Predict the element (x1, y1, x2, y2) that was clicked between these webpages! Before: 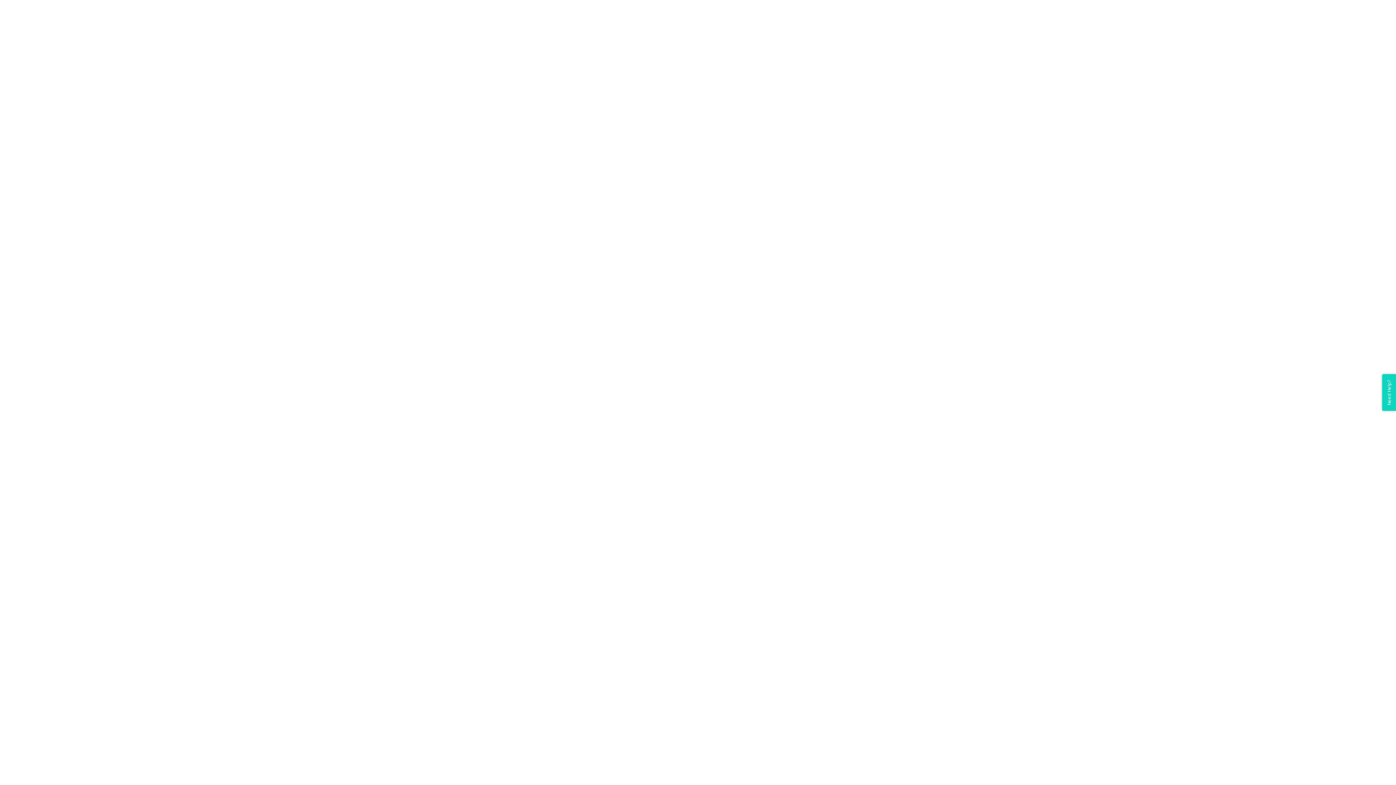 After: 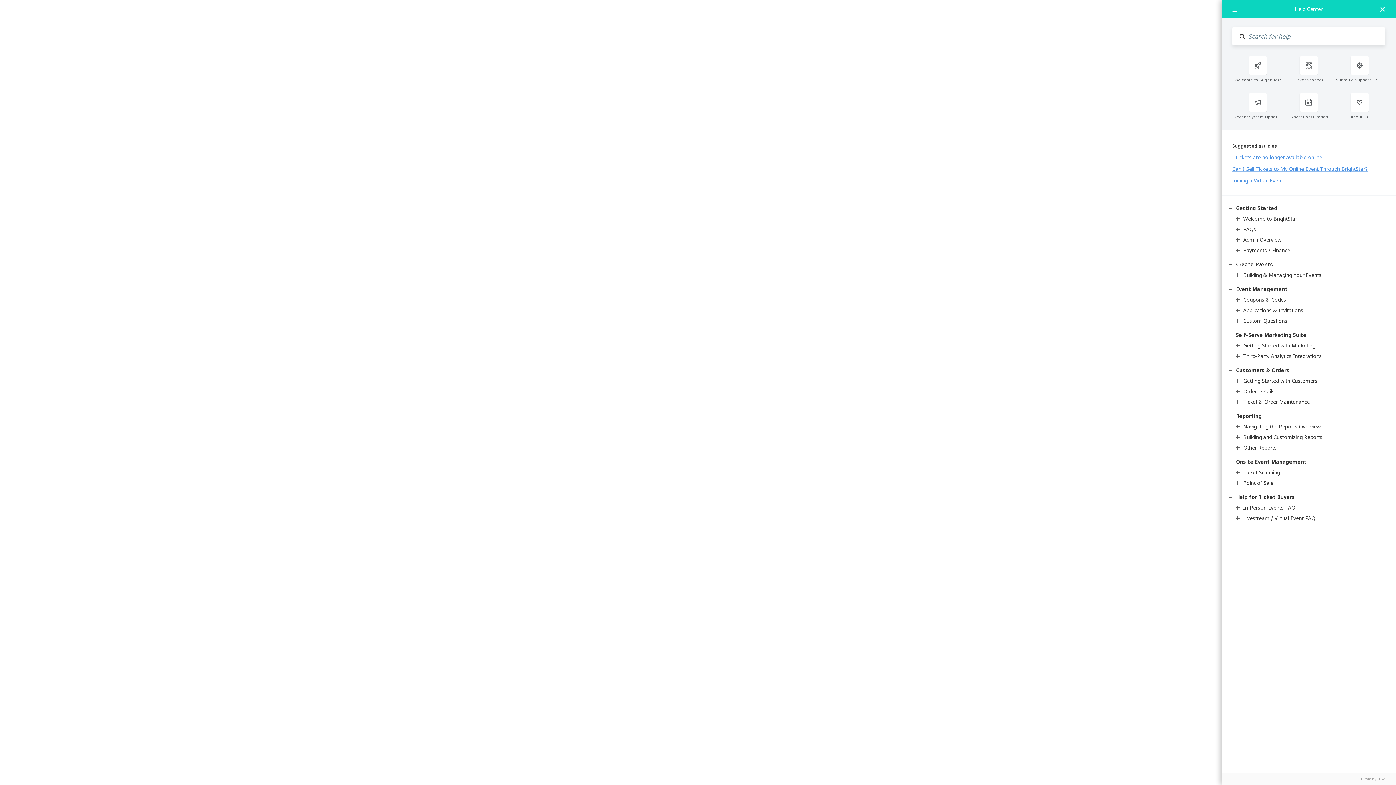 Action: bbox: (1382, 374, 1396, 411) label: Need Help?